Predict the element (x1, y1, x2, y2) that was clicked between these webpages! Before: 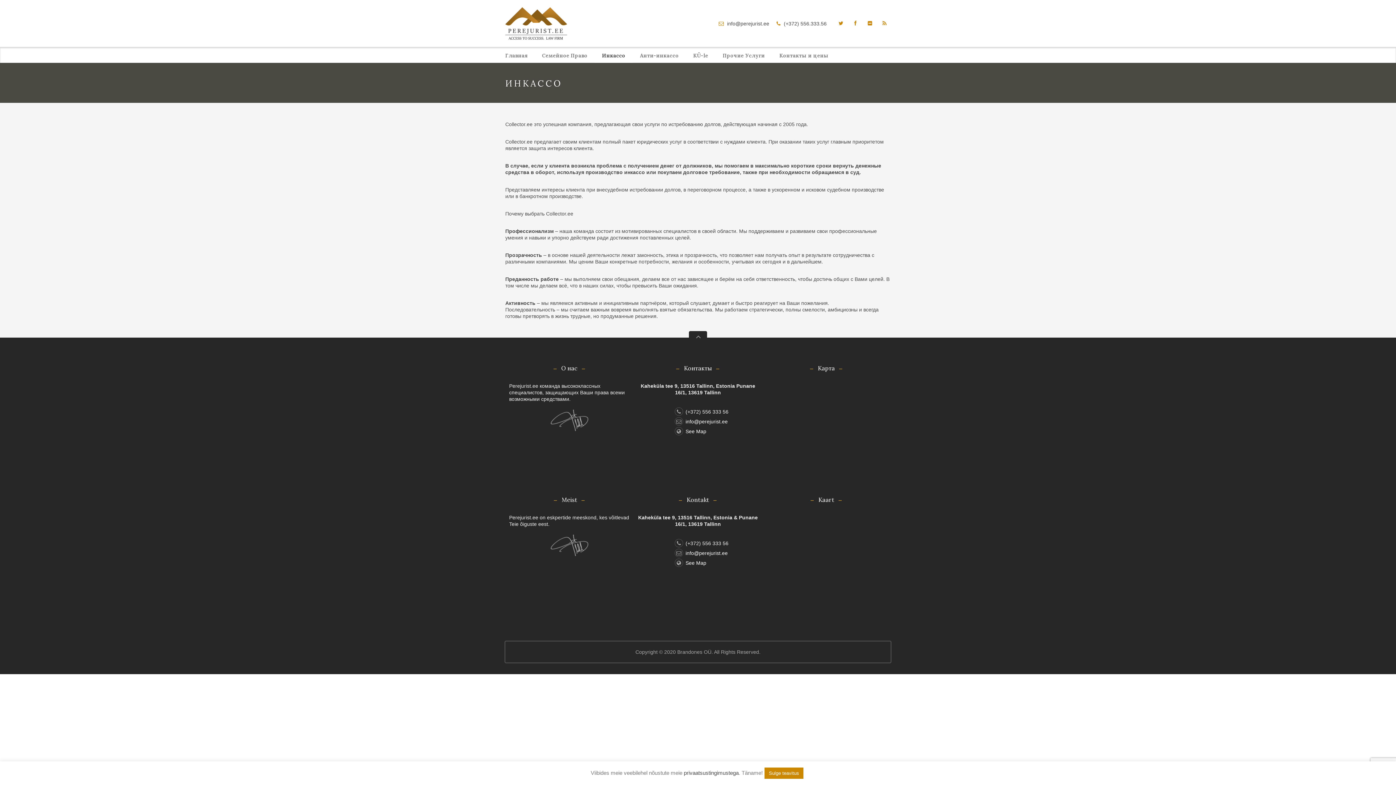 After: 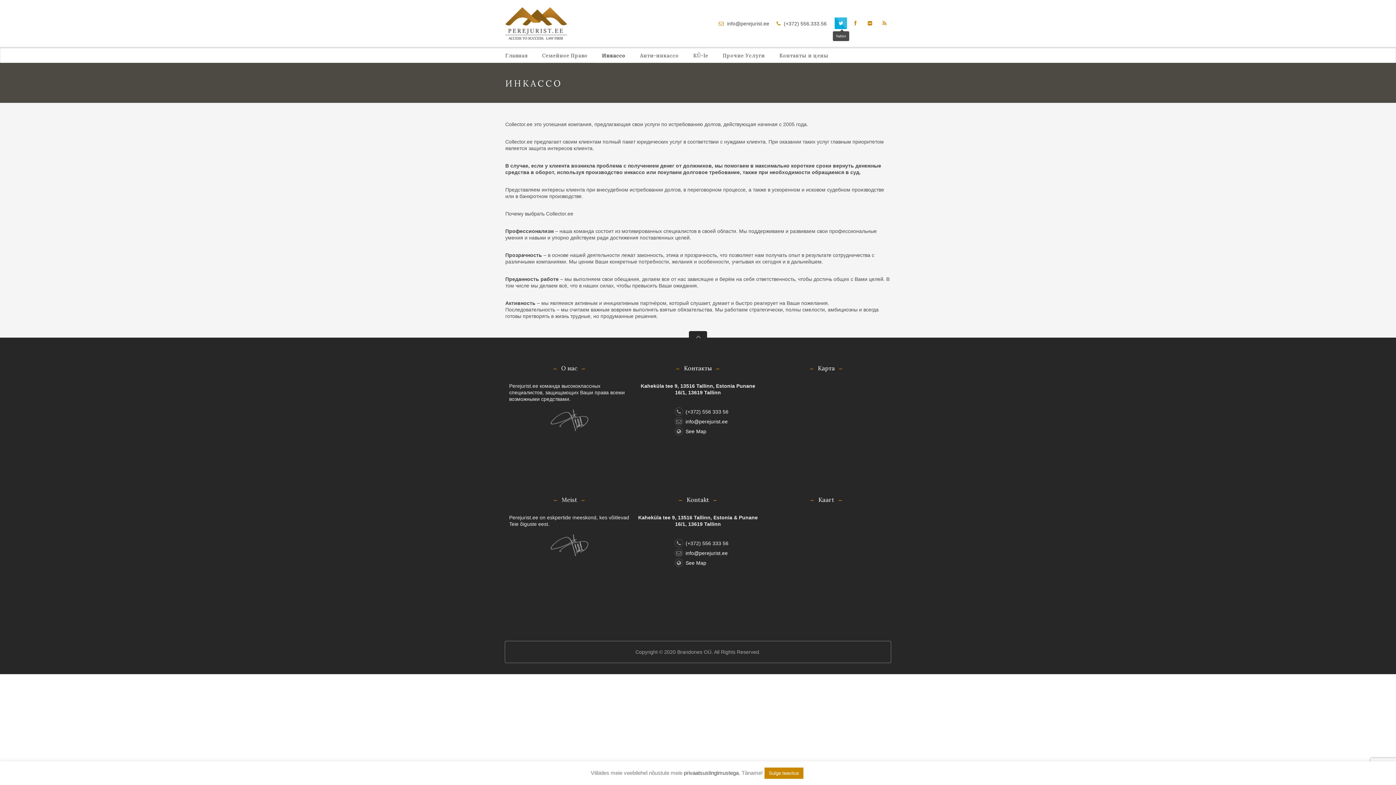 Action: bbox: (834, 17, 847, 29)